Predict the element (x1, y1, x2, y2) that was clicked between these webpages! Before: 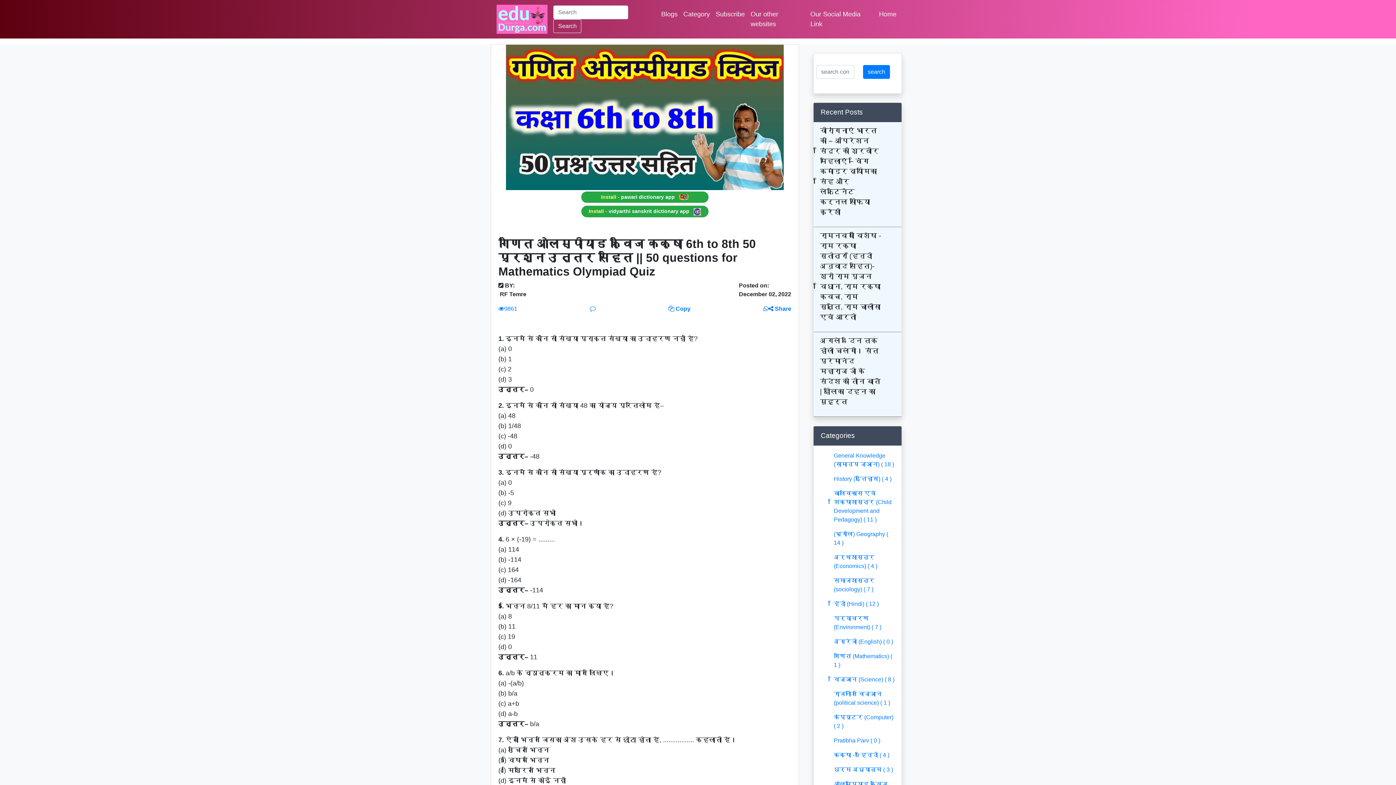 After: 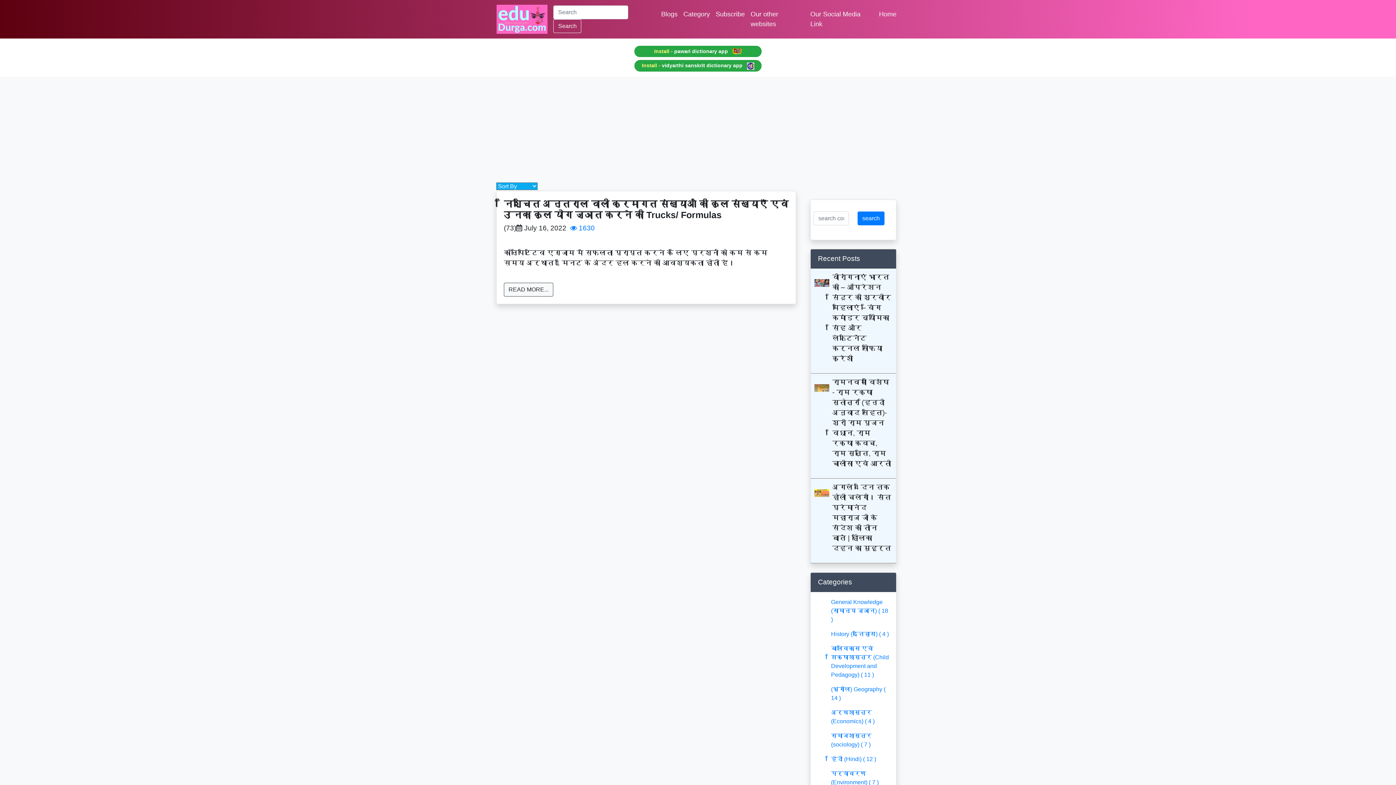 Action: bbox: (831, 649, 898, 672) label: गणित (Mathematics) ( 1 )